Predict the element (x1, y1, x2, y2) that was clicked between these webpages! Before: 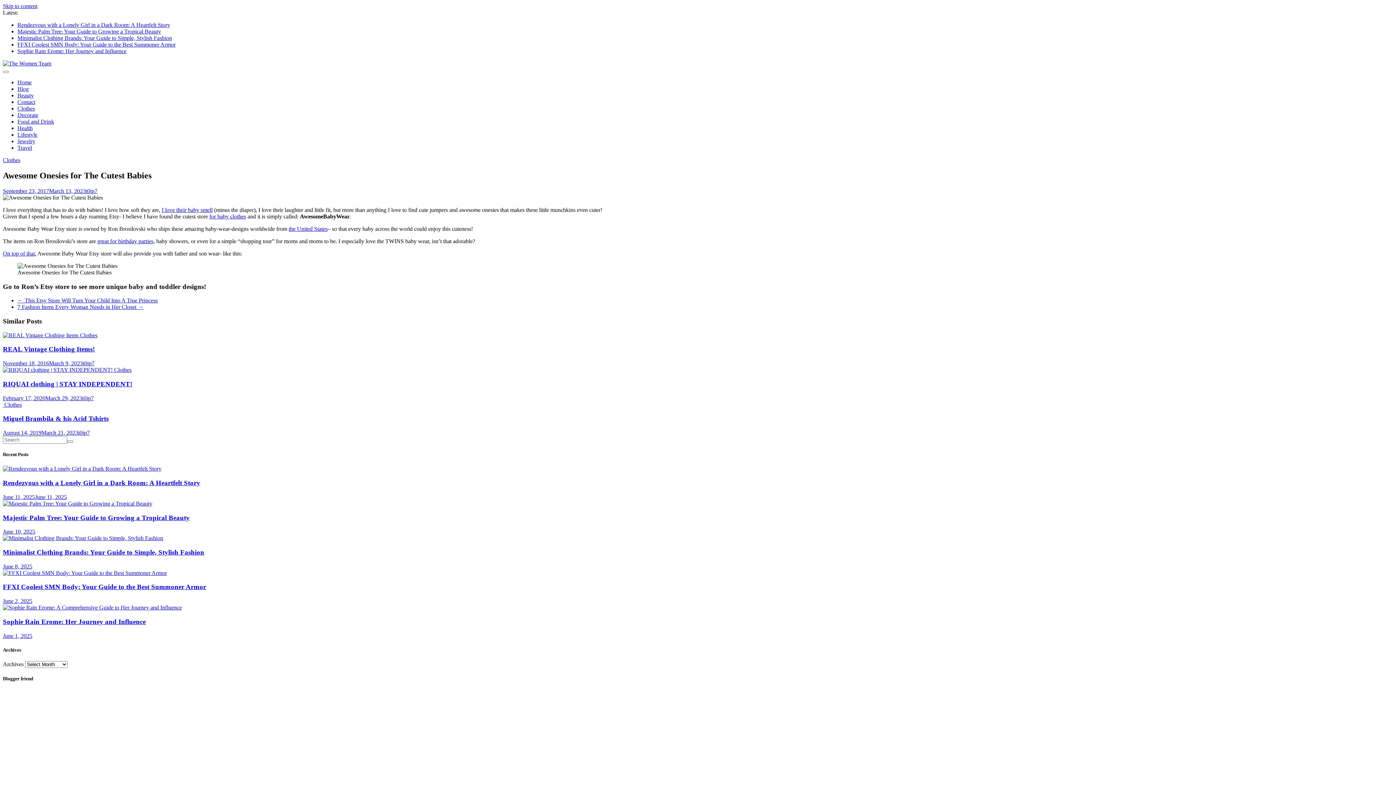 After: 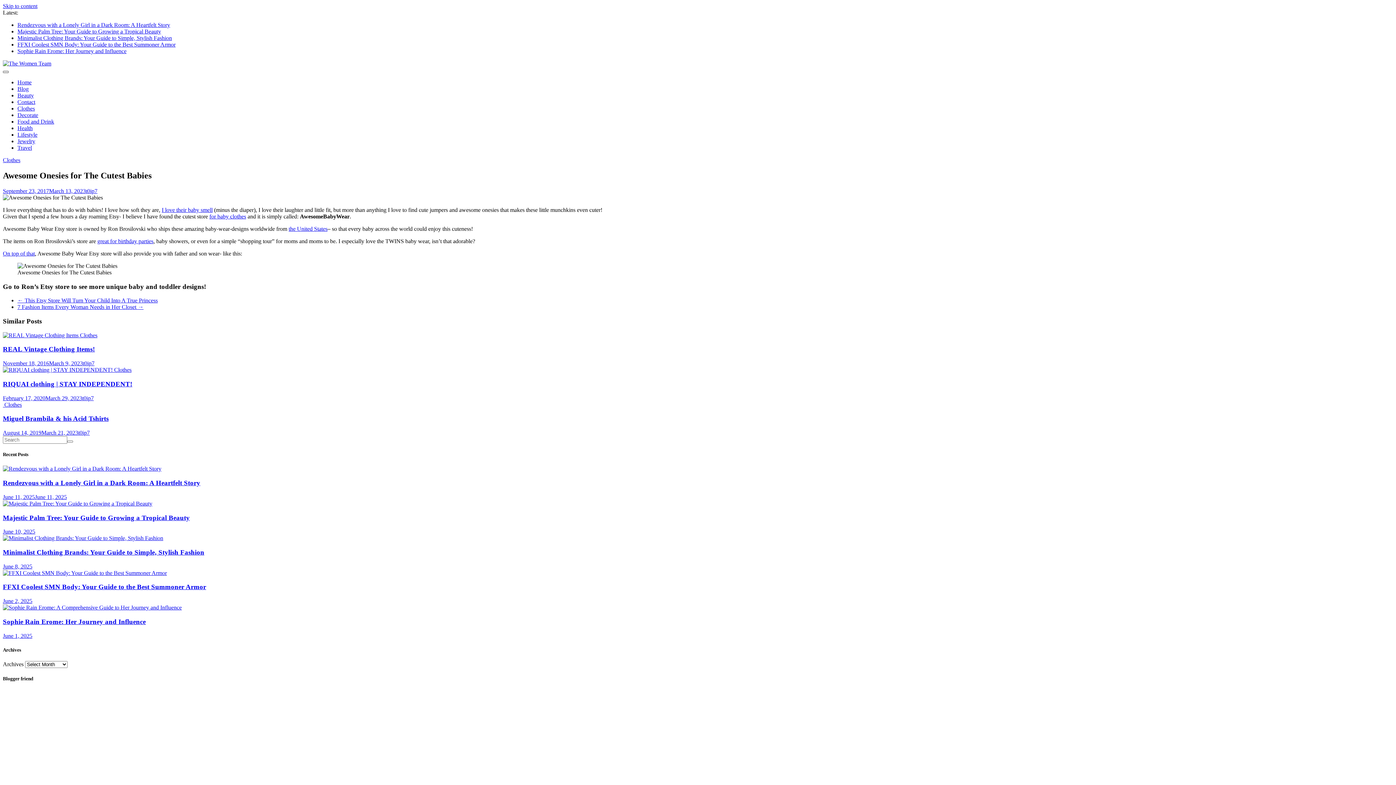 Action: bbox: (2, 70, 8, 73)